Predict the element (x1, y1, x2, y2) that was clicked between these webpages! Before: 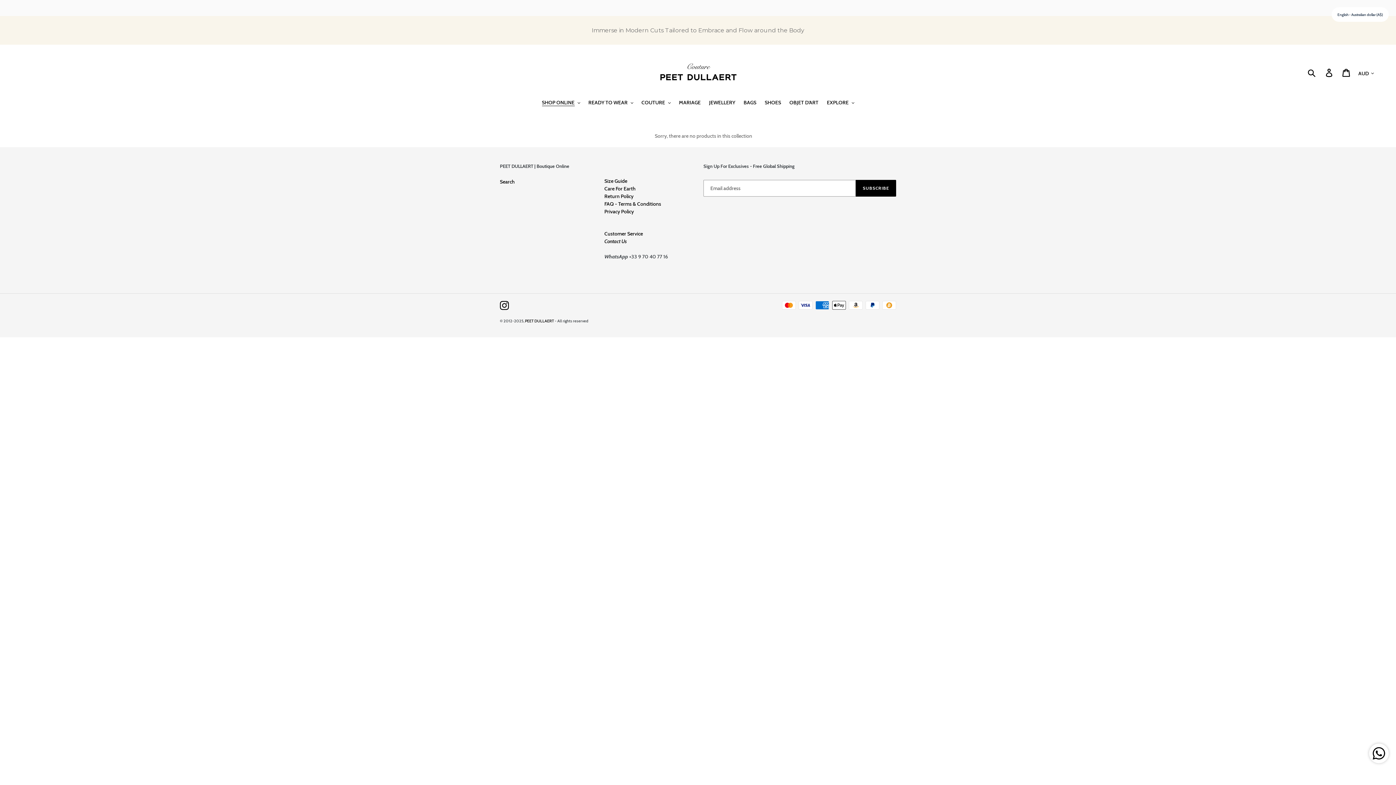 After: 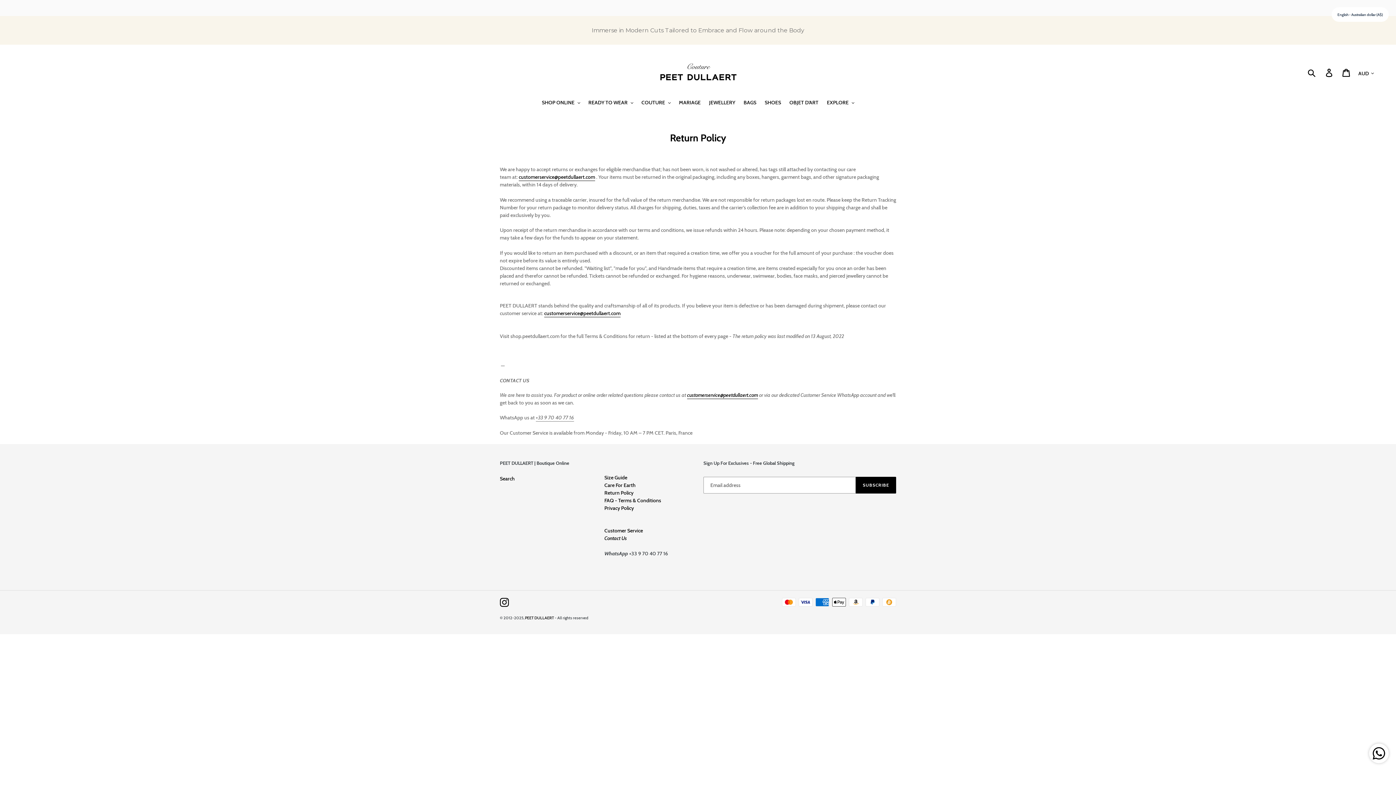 Action: bbox: (604, 169, 633, 176) label: Return Policy